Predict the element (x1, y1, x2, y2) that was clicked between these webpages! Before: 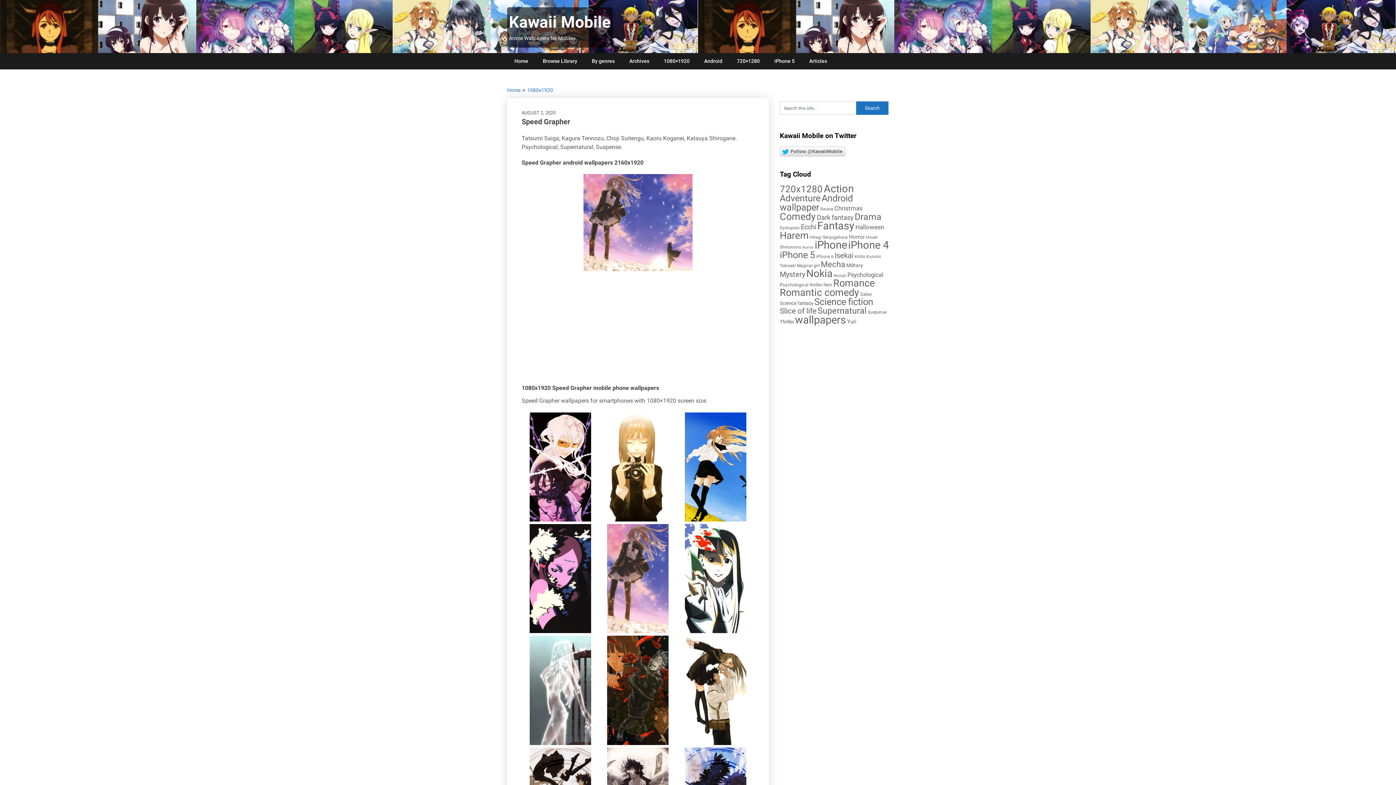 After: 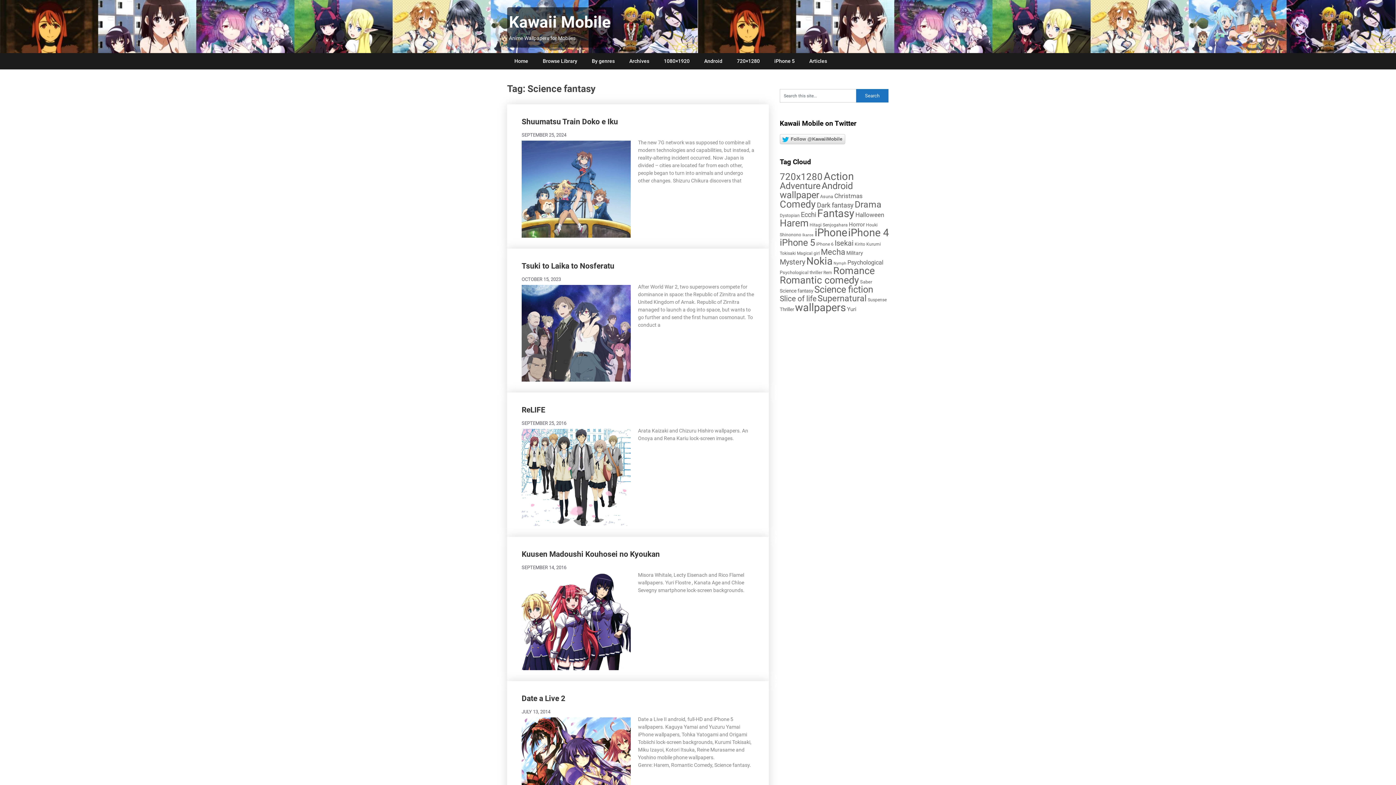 Action: label: Science fantasy (7 items) bbox: (780, 300, 813, 306)